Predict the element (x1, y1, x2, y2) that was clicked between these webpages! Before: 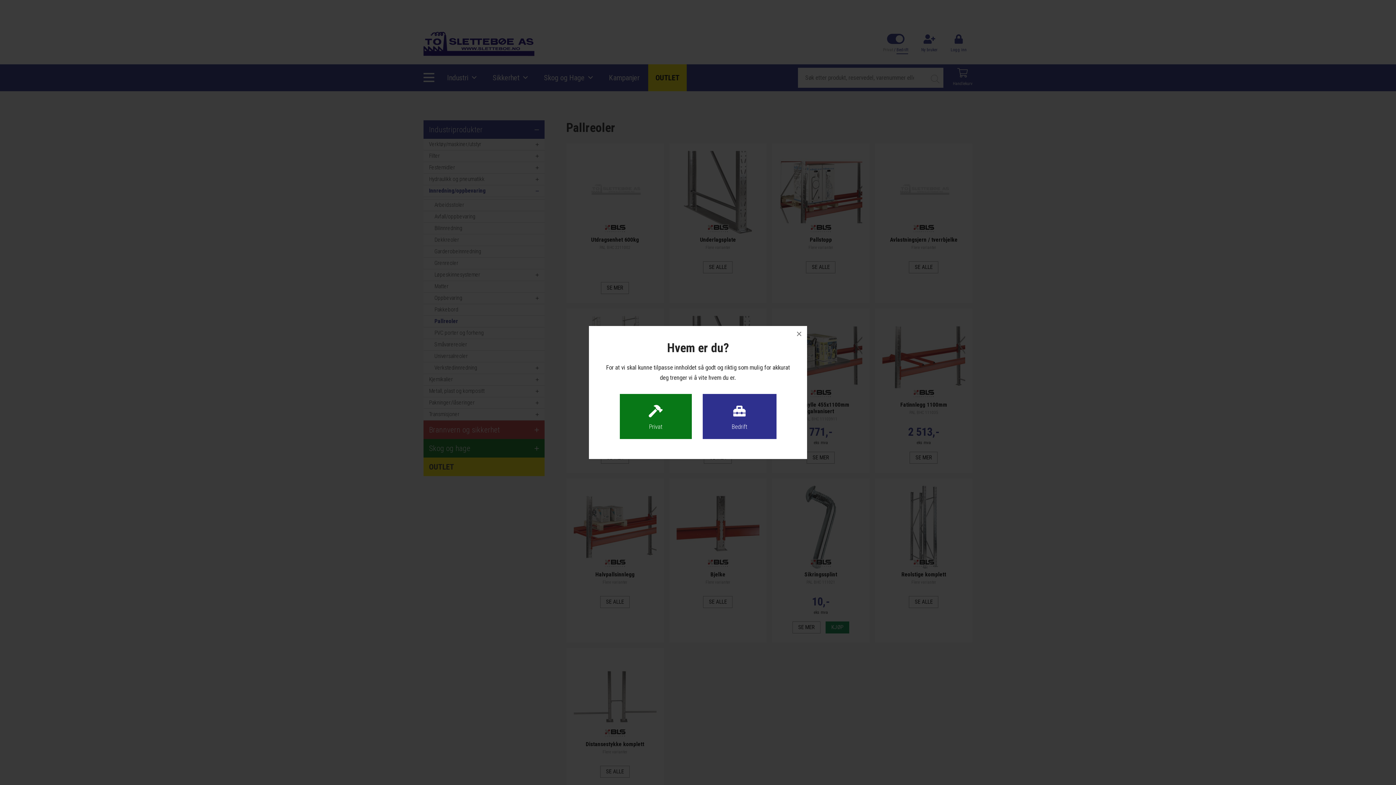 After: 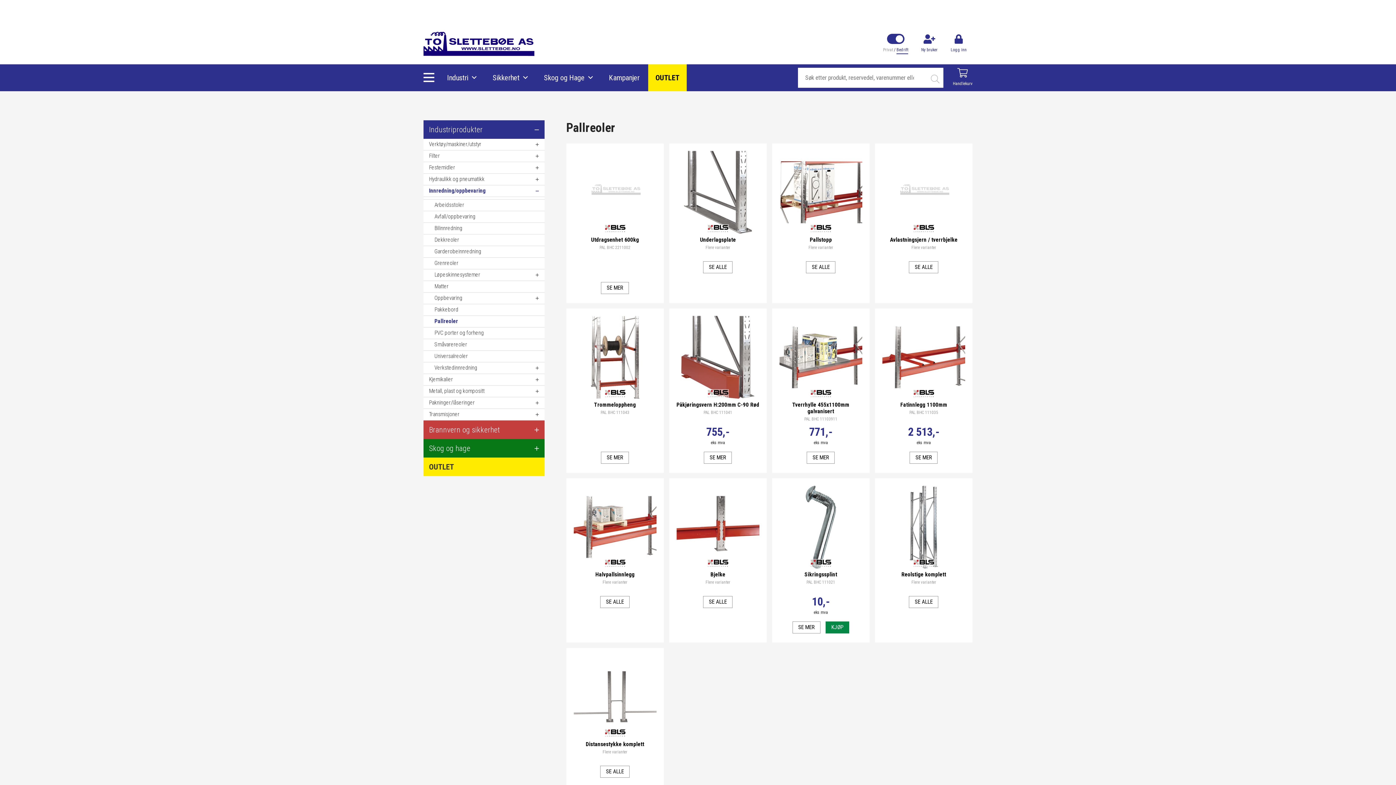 Action: label: Bedrift bbox: (702, 394, 776, 439)